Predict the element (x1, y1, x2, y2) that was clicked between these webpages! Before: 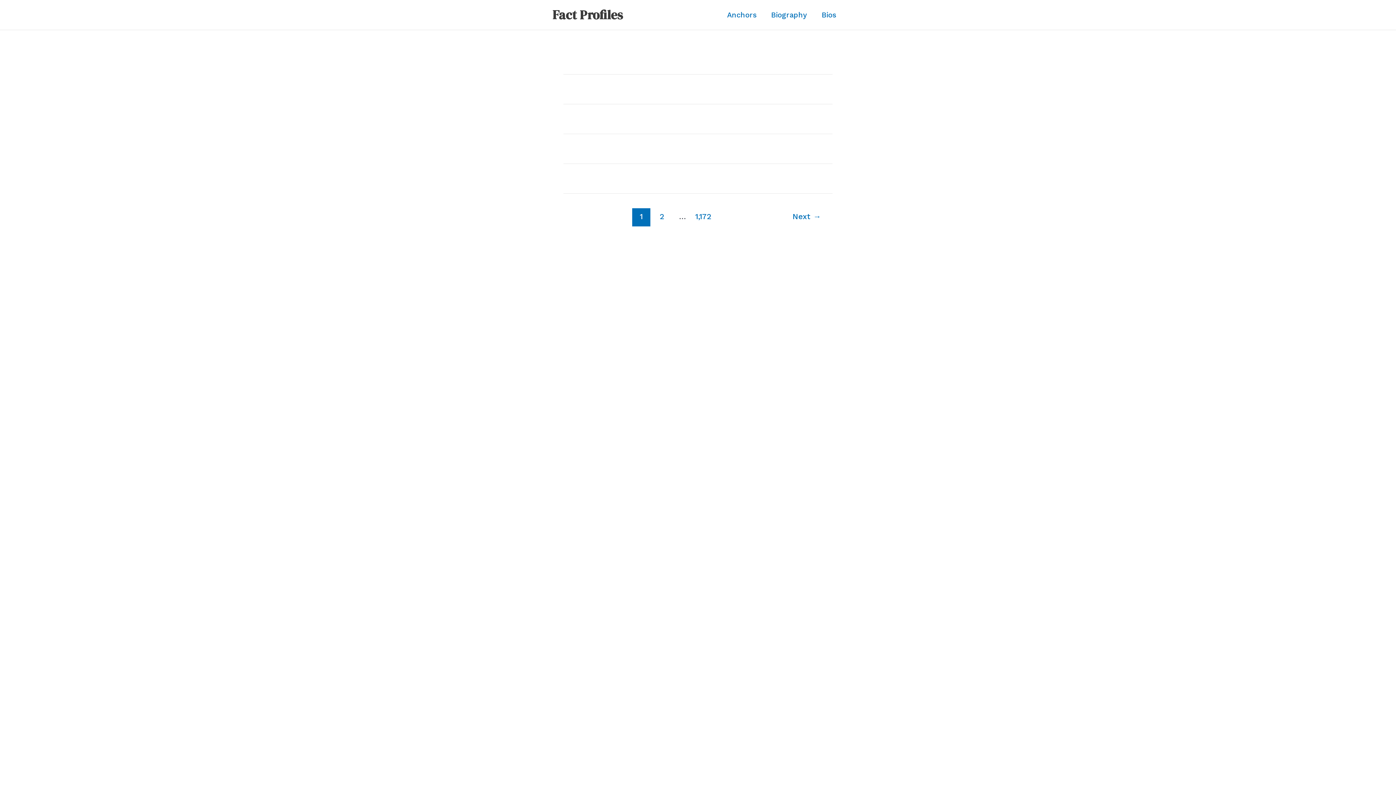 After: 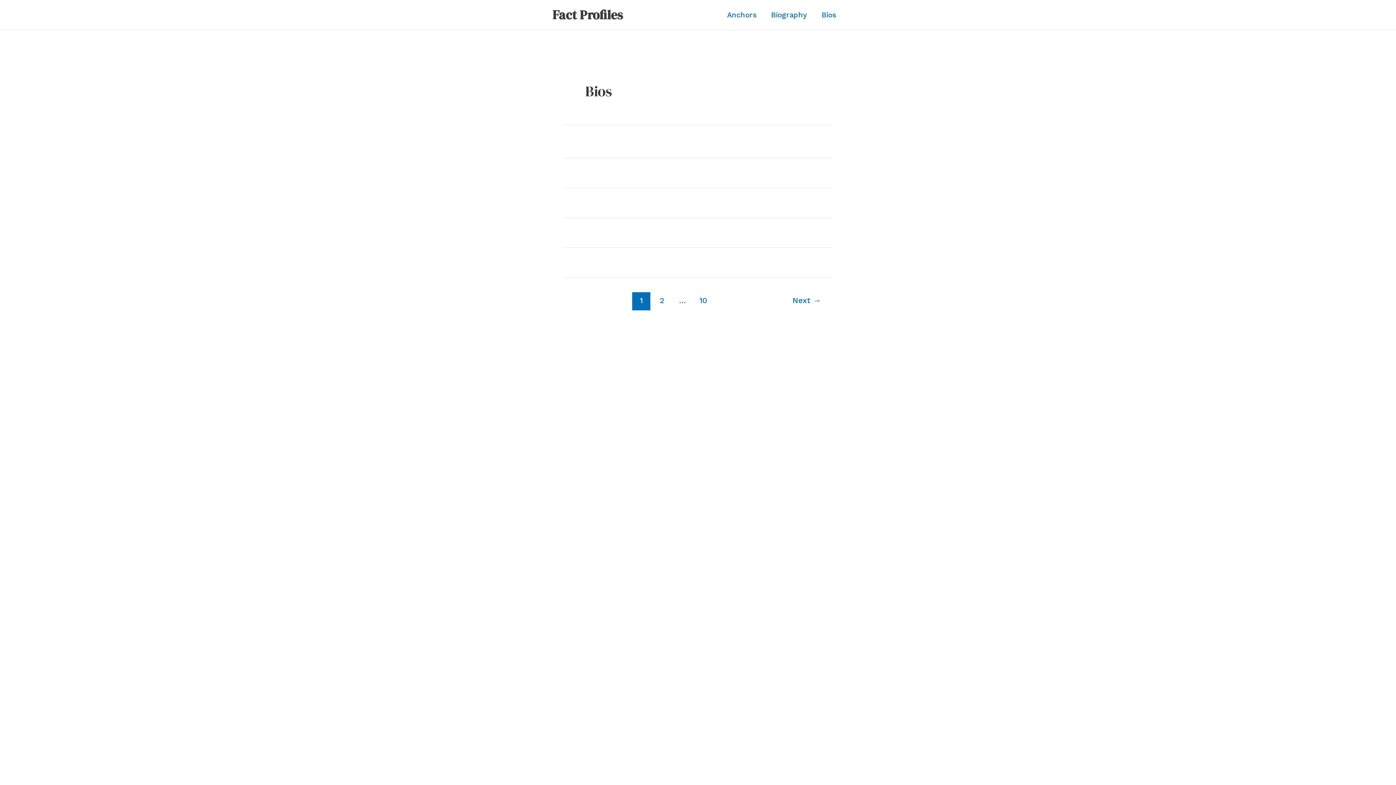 Action: label: Bios bbox: (814, 0, 843, 29)